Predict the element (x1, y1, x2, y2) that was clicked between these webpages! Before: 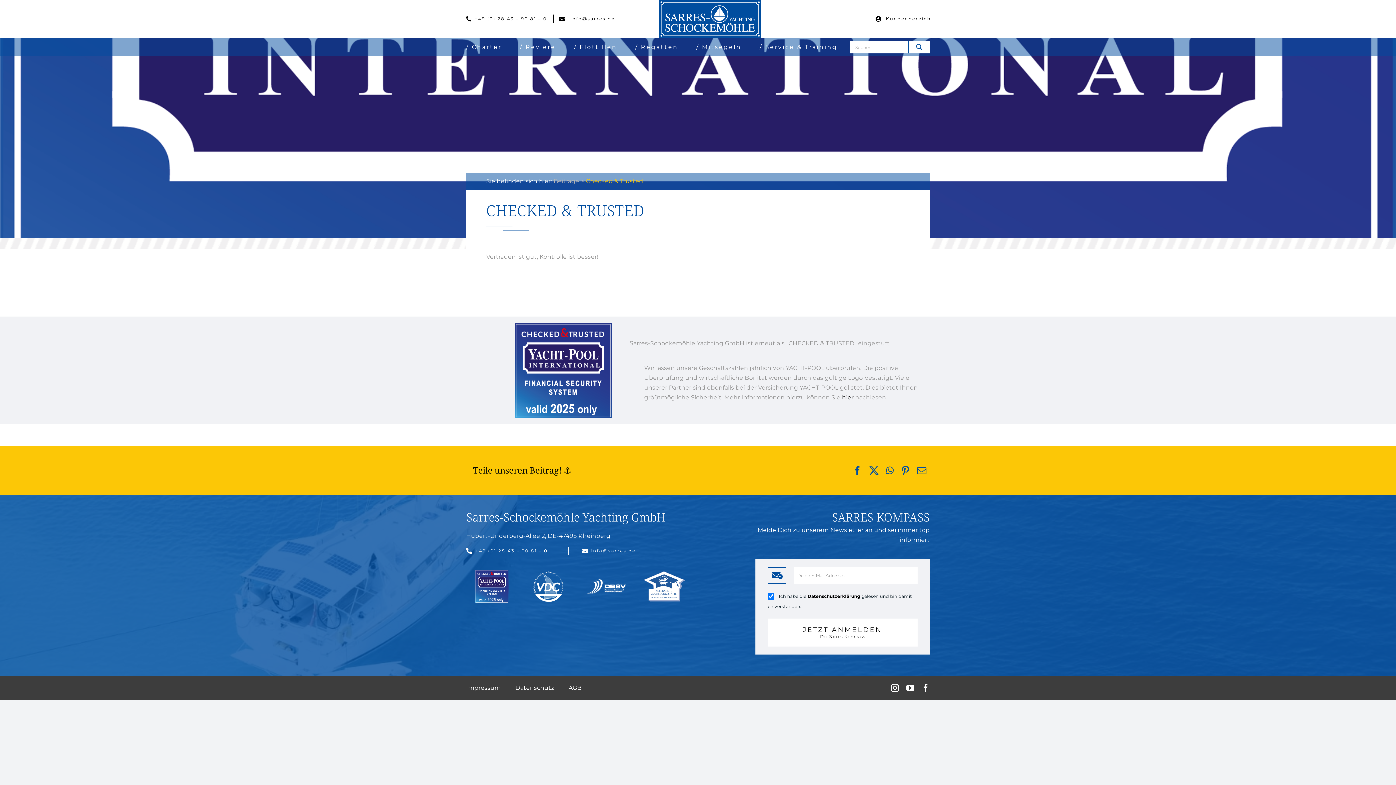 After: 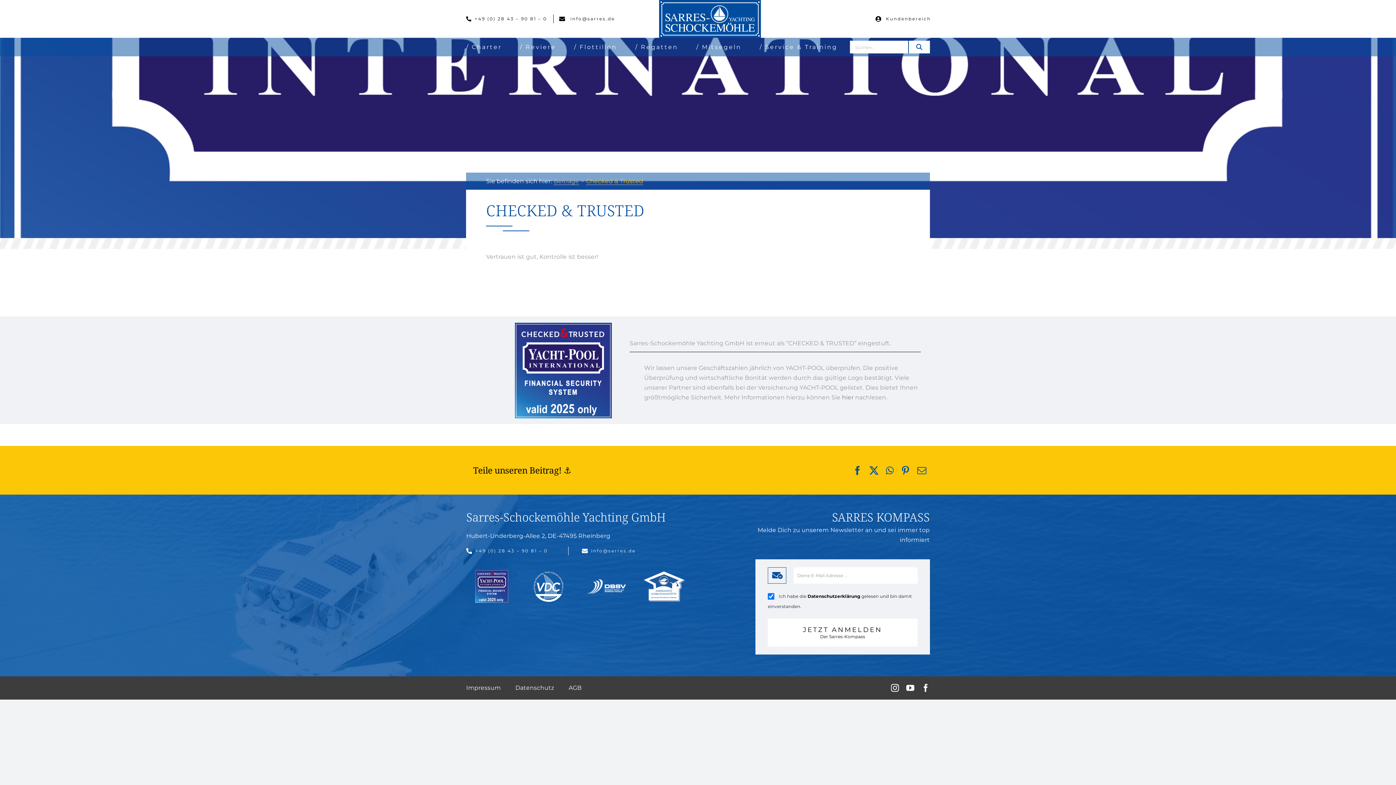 Action: label: hier bbox: (842, 394, 853, 401)